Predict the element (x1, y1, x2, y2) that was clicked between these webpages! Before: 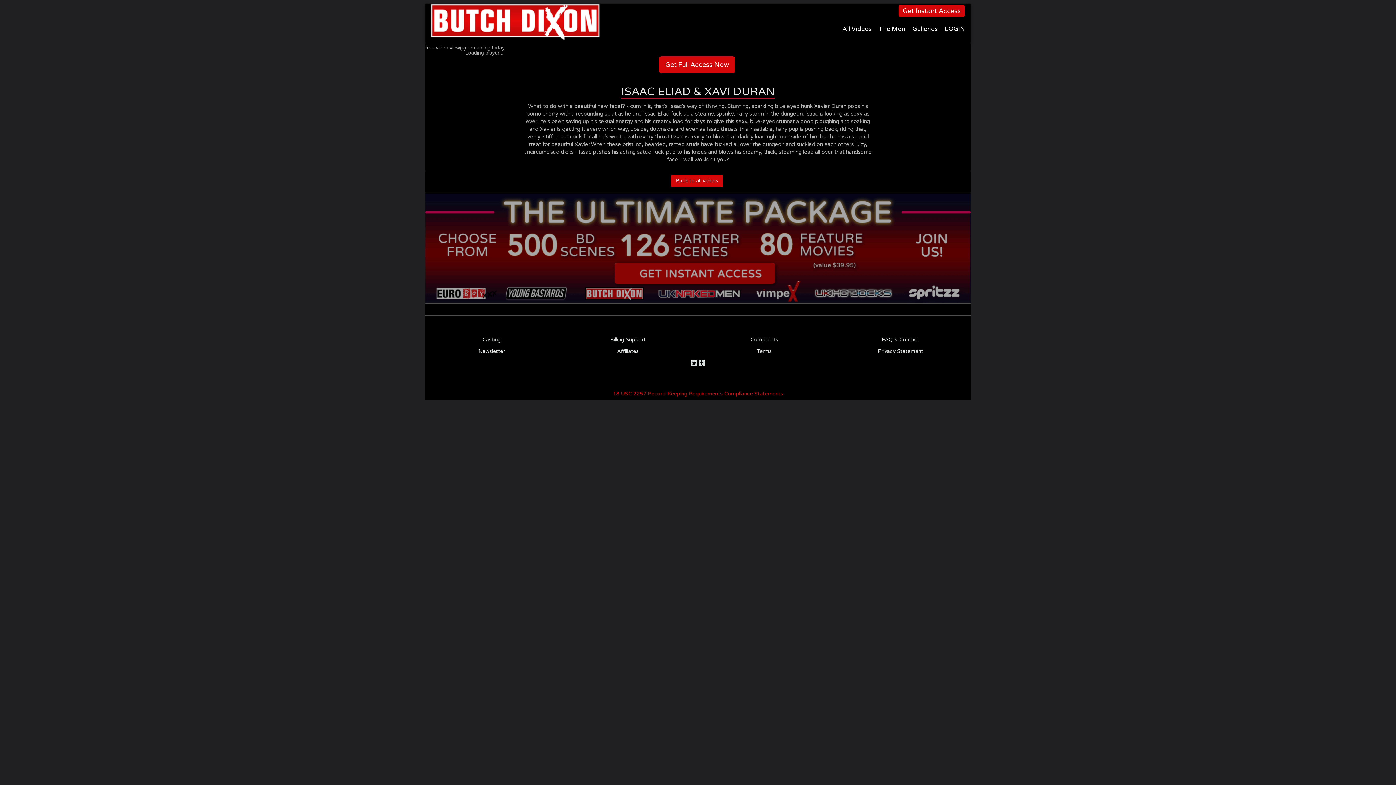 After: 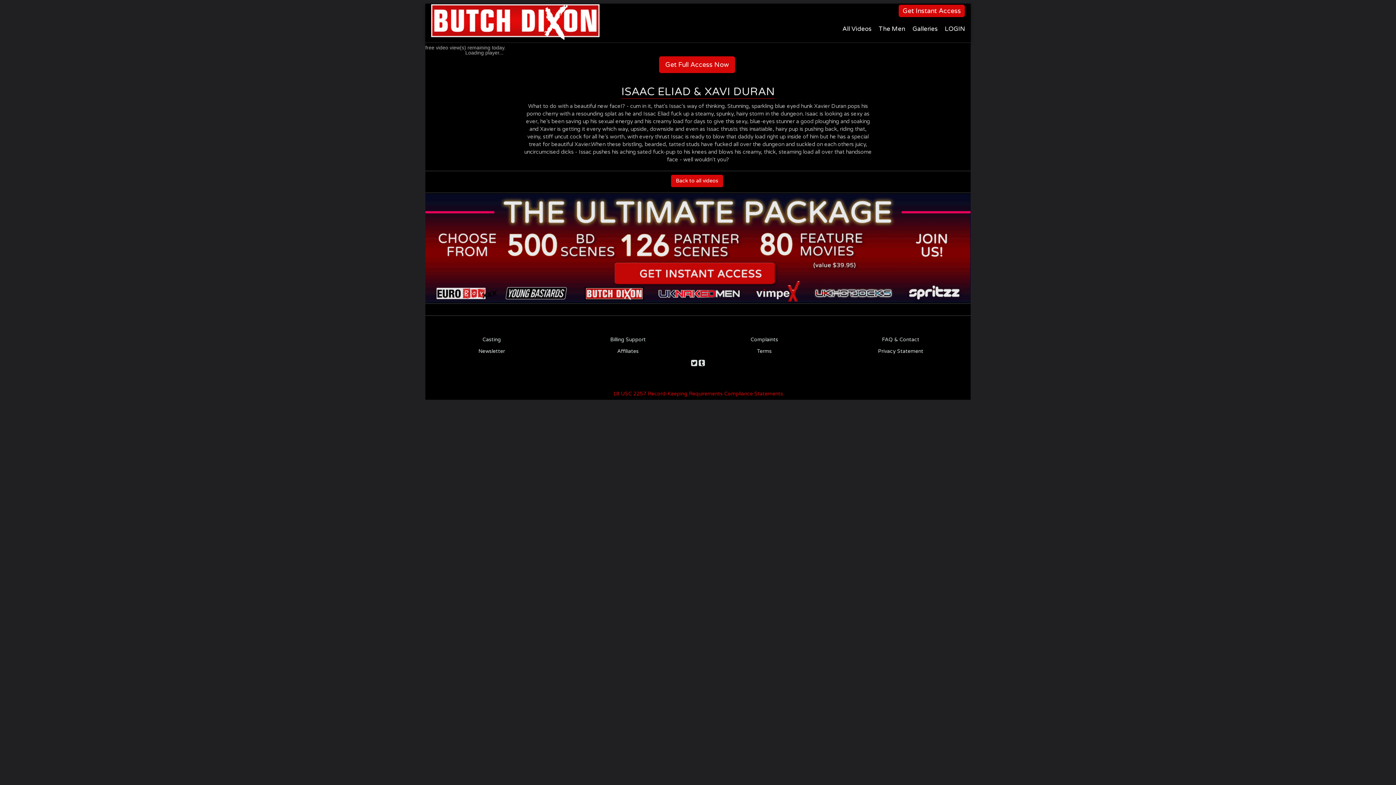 Action: label: Newsletter bbox: (425, 345, 561, 357)